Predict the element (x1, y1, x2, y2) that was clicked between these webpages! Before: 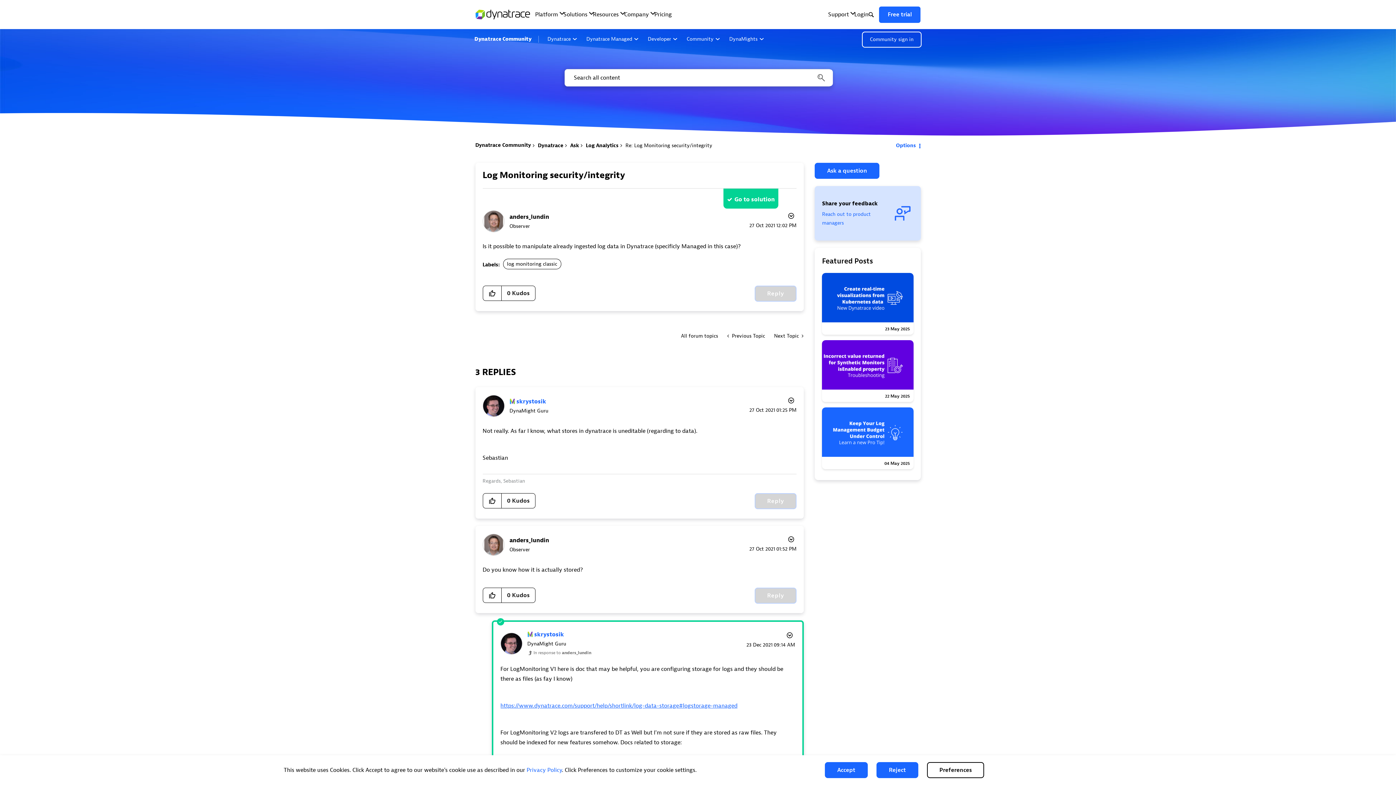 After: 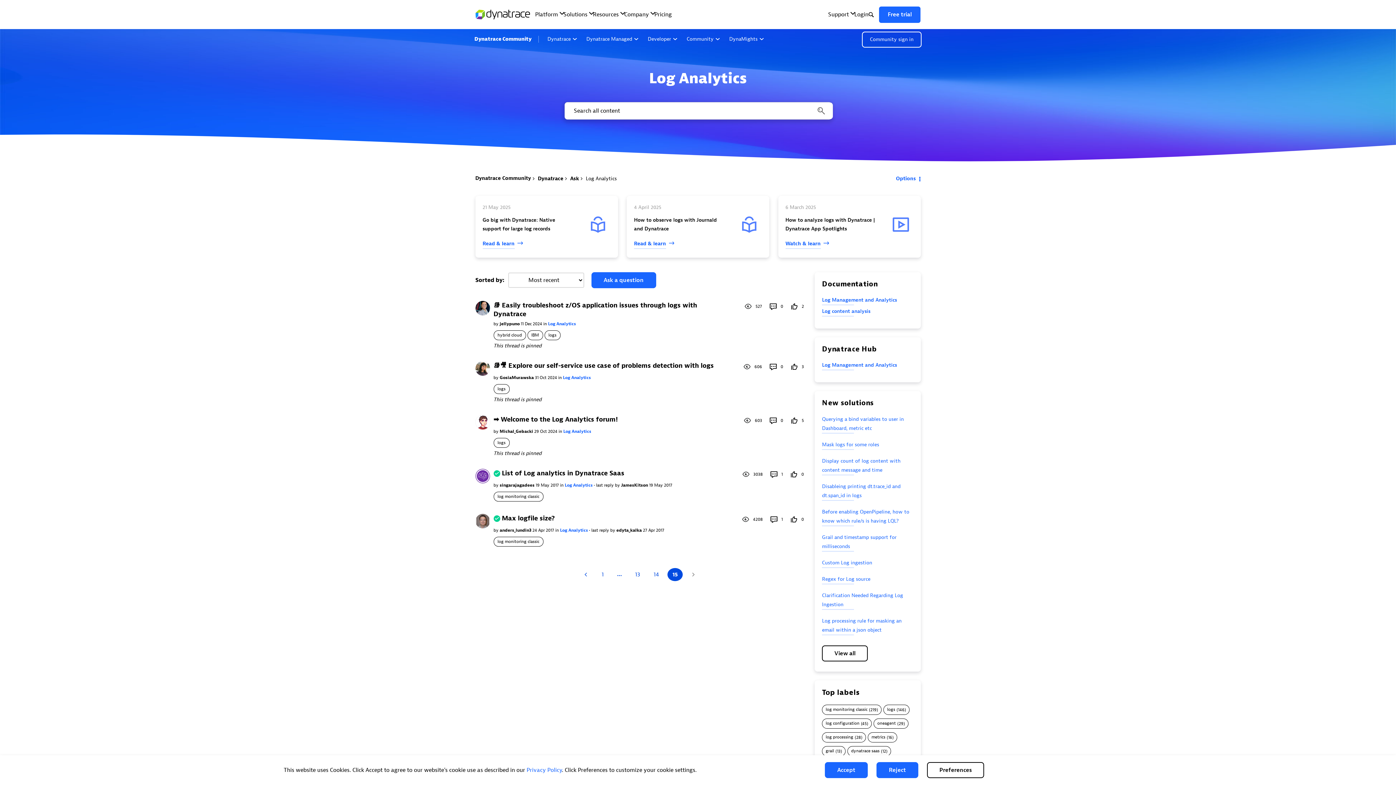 Action: label: All forum topics bbox: (676, 329, 723, 343)